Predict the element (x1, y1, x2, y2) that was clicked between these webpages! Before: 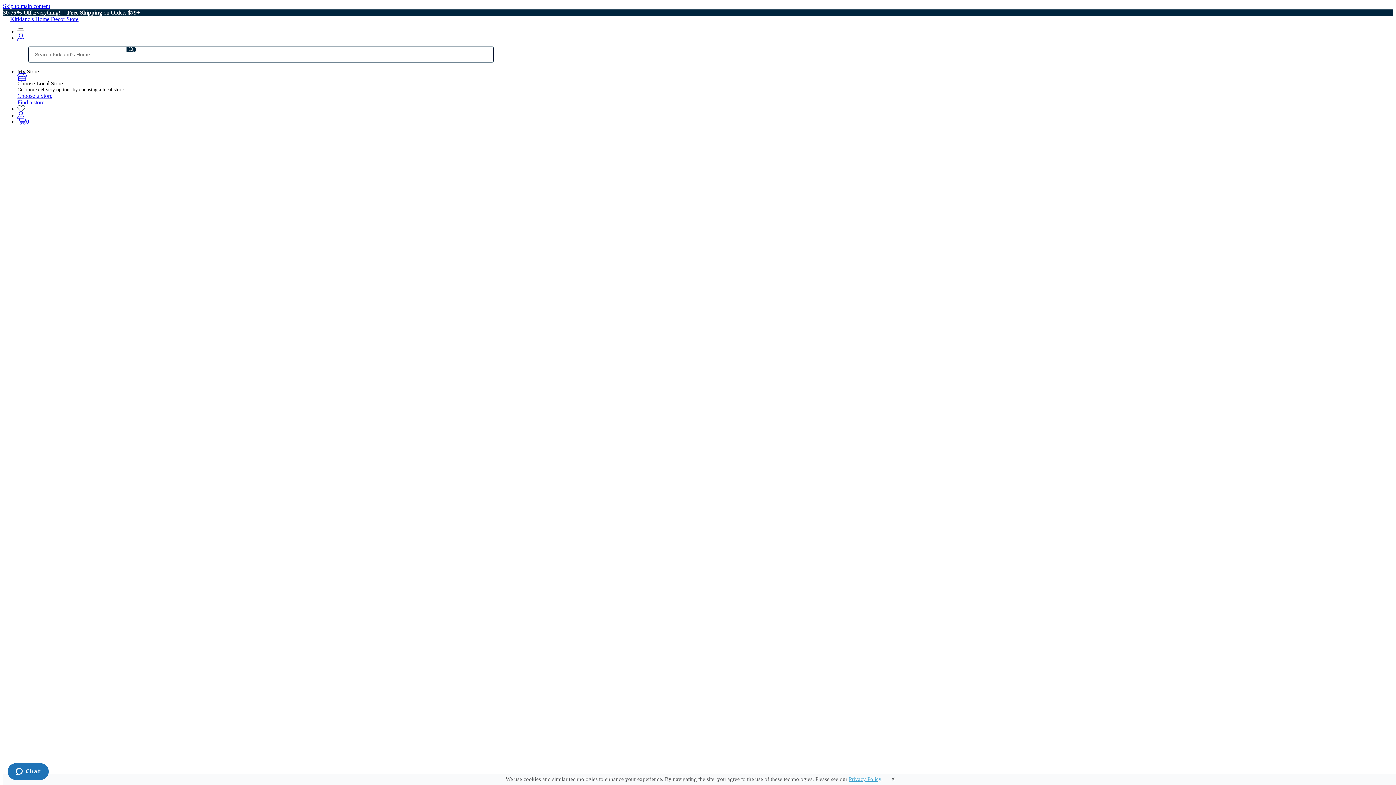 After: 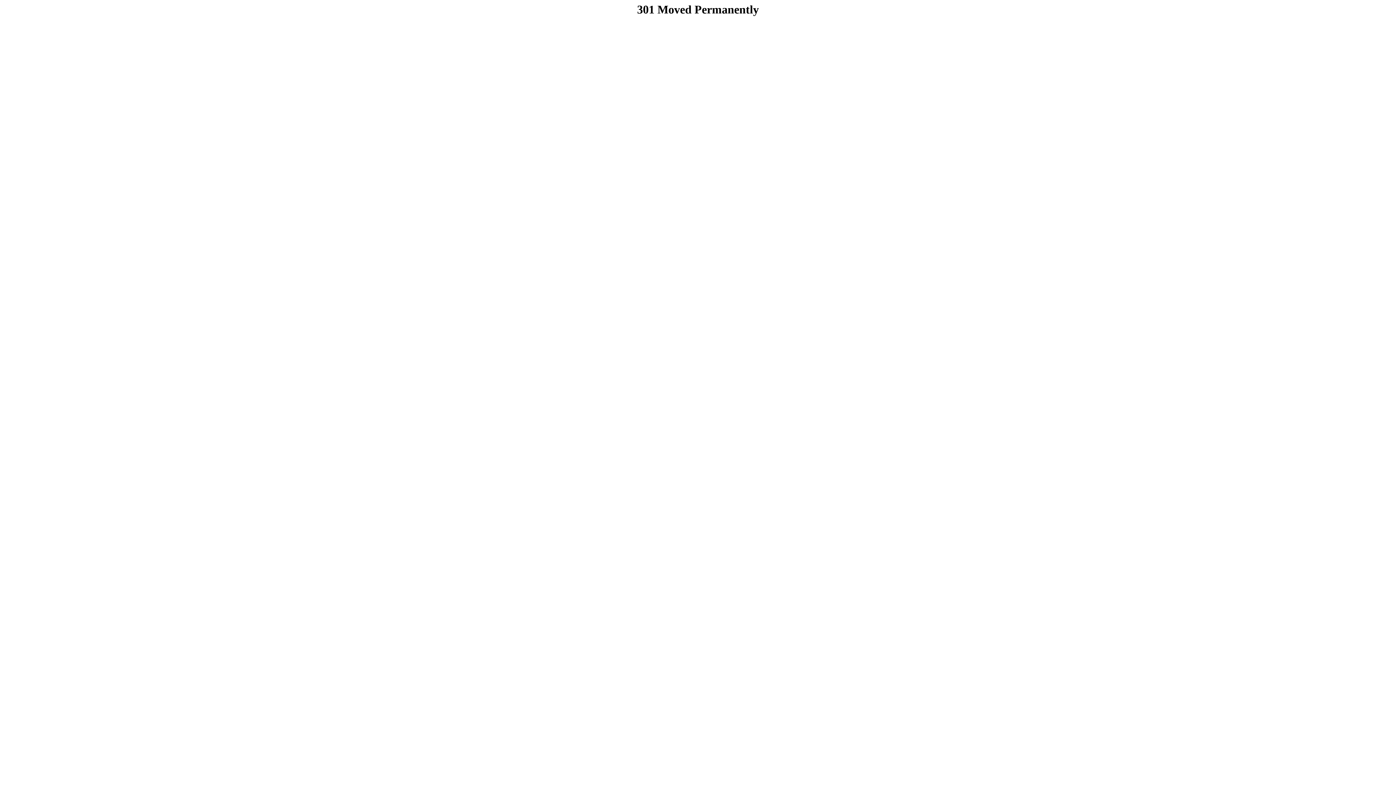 Action: label: Lake & Lodge Collection bbox: (46, 283, 105, 290)